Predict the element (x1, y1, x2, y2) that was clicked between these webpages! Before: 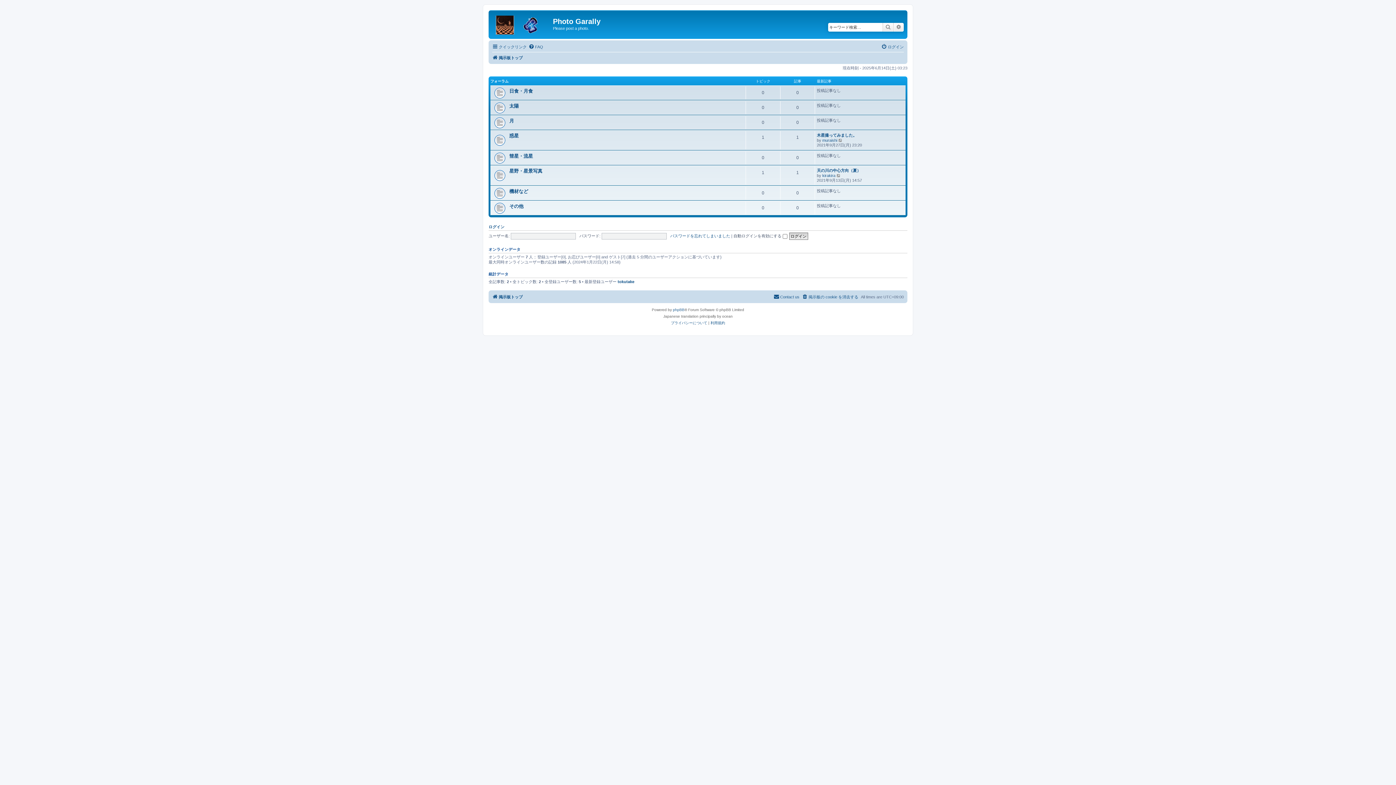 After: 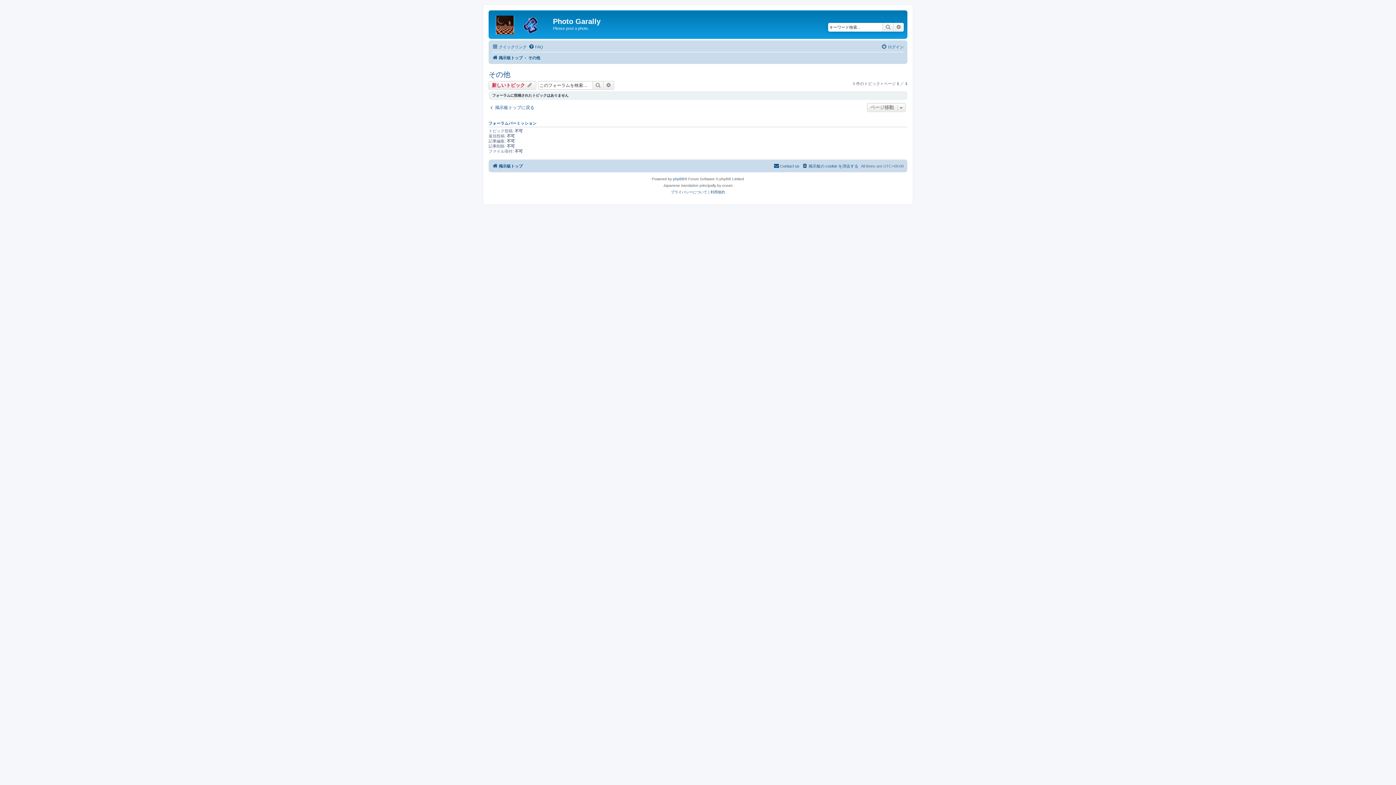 Action: label: その他 bbox: (509, 203, 523, 209)